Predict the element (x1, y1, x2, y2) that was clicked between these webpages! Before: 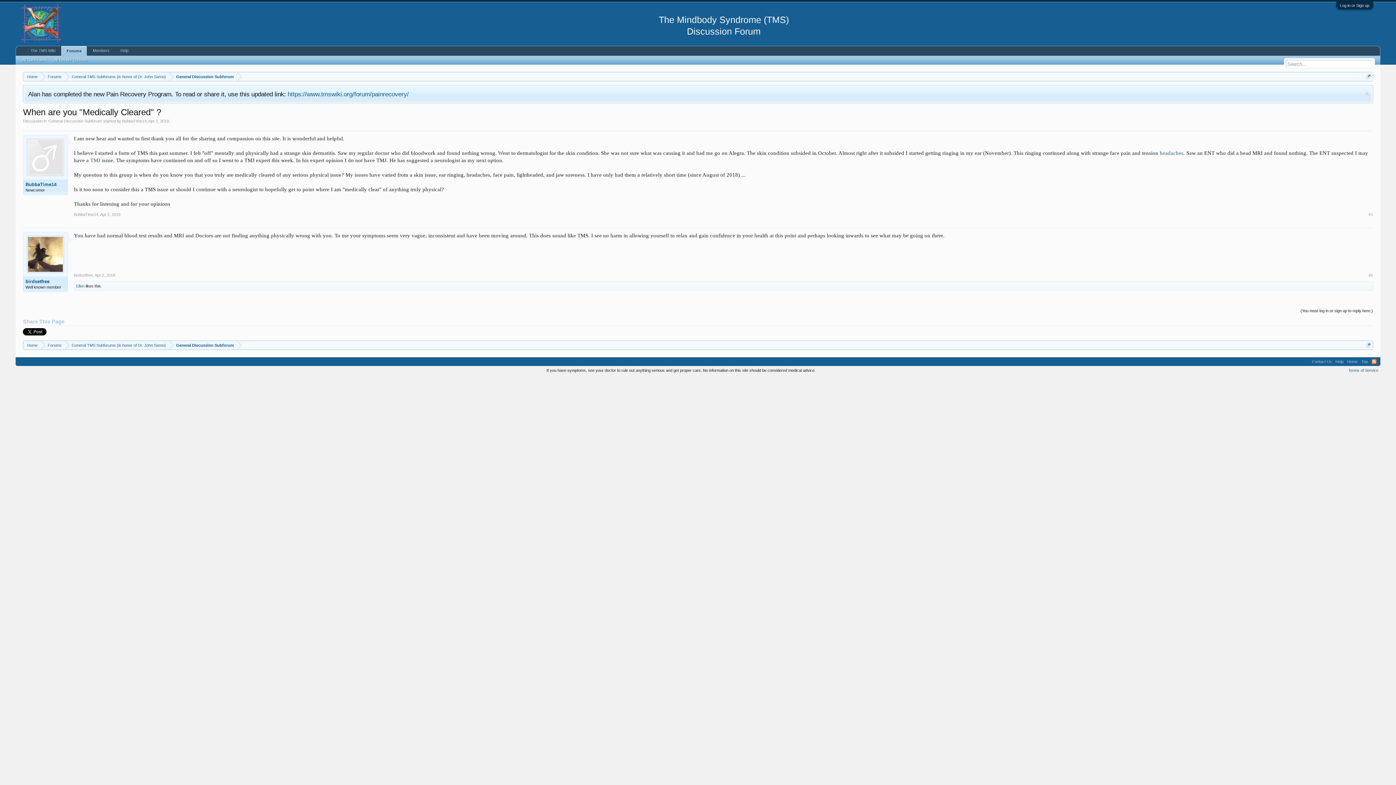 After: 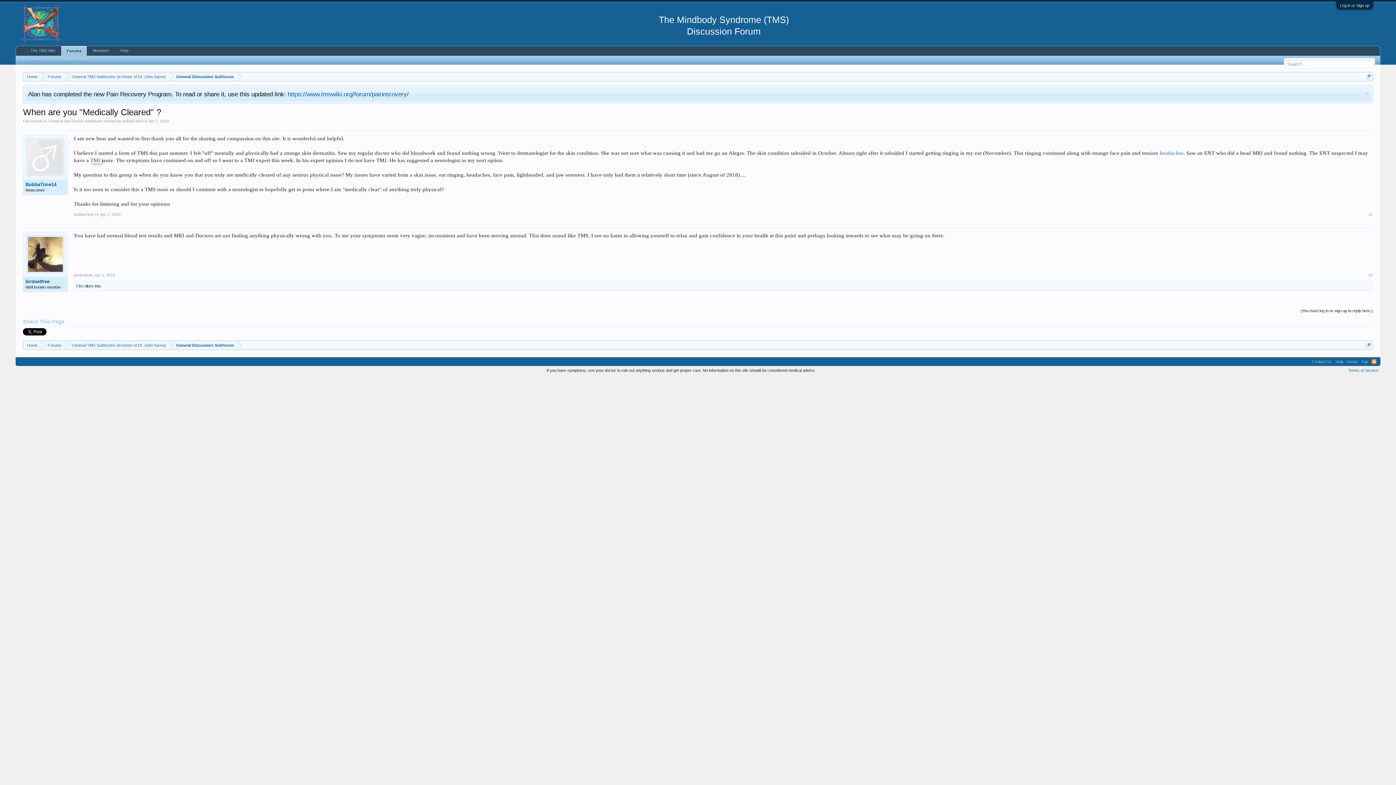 Action: bbox: (89, 157, 101, 163) label: TMJ